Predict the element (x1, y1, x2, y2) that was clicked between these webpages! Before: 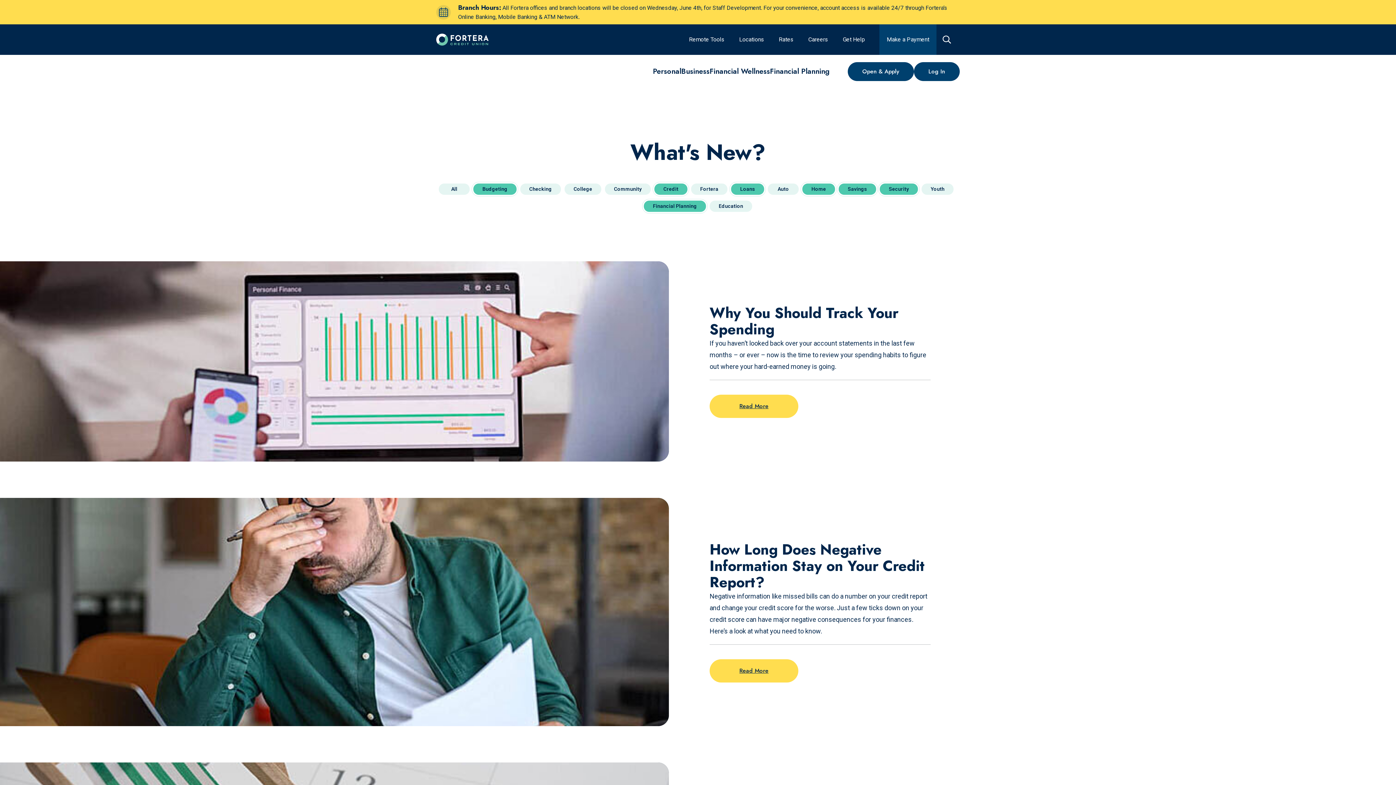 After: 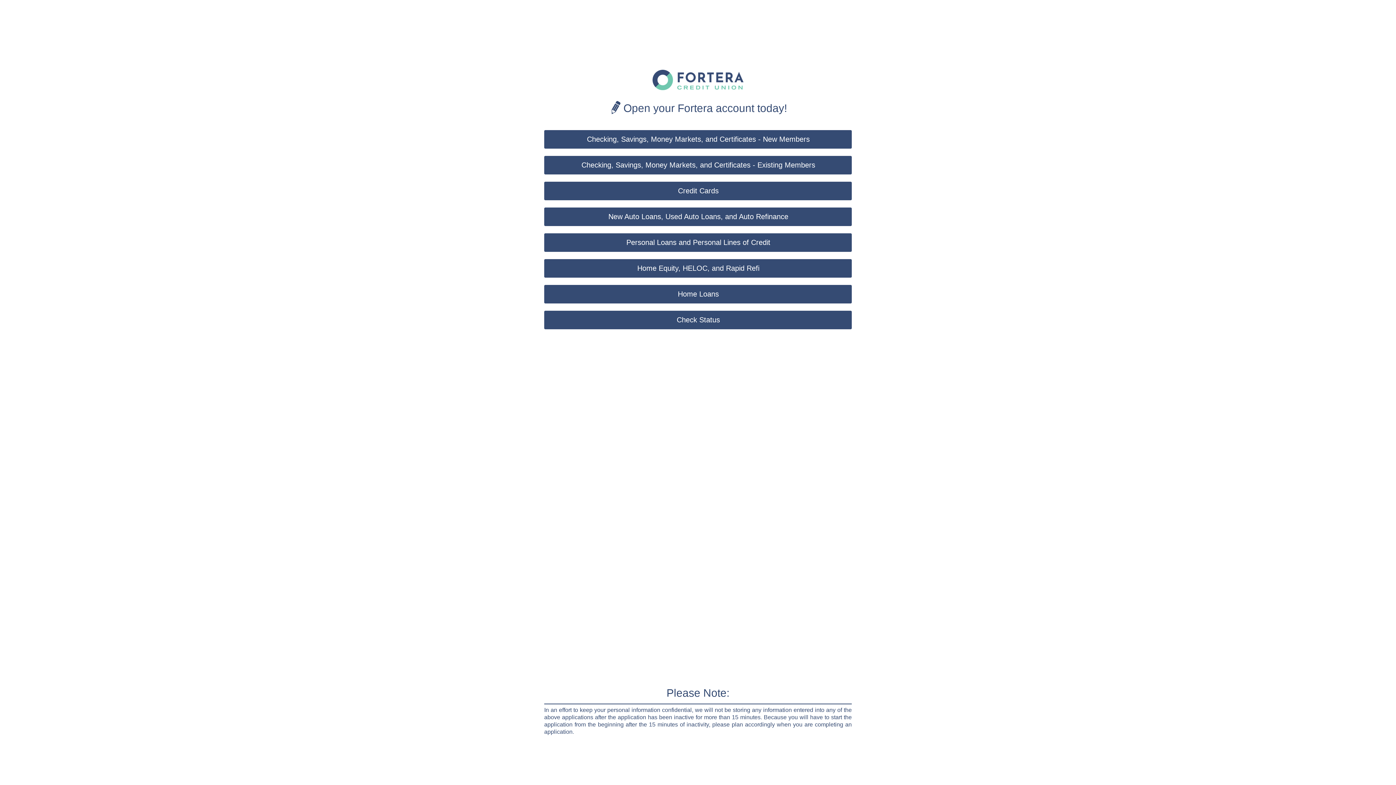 Action: bbox: (848, 60, 914, 79) label: Open & Apply